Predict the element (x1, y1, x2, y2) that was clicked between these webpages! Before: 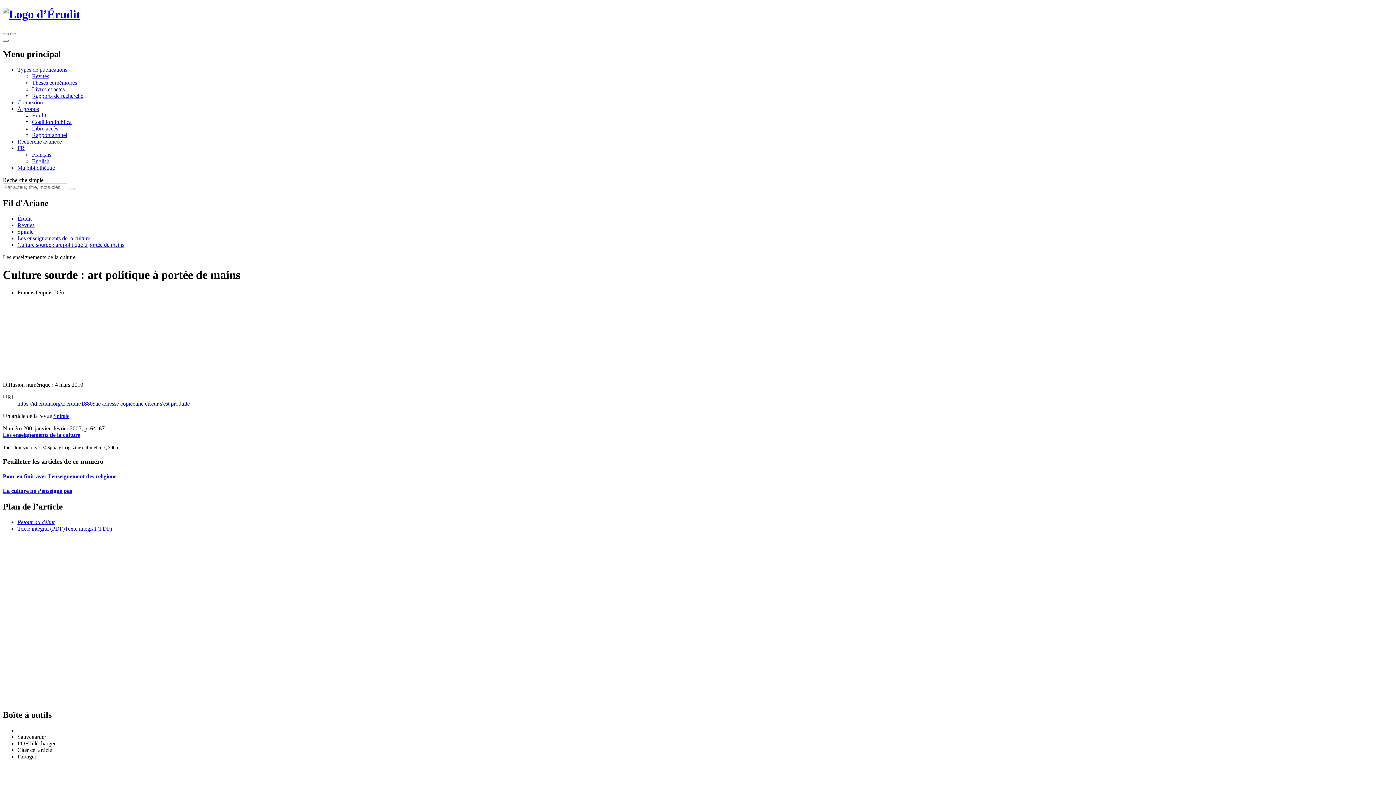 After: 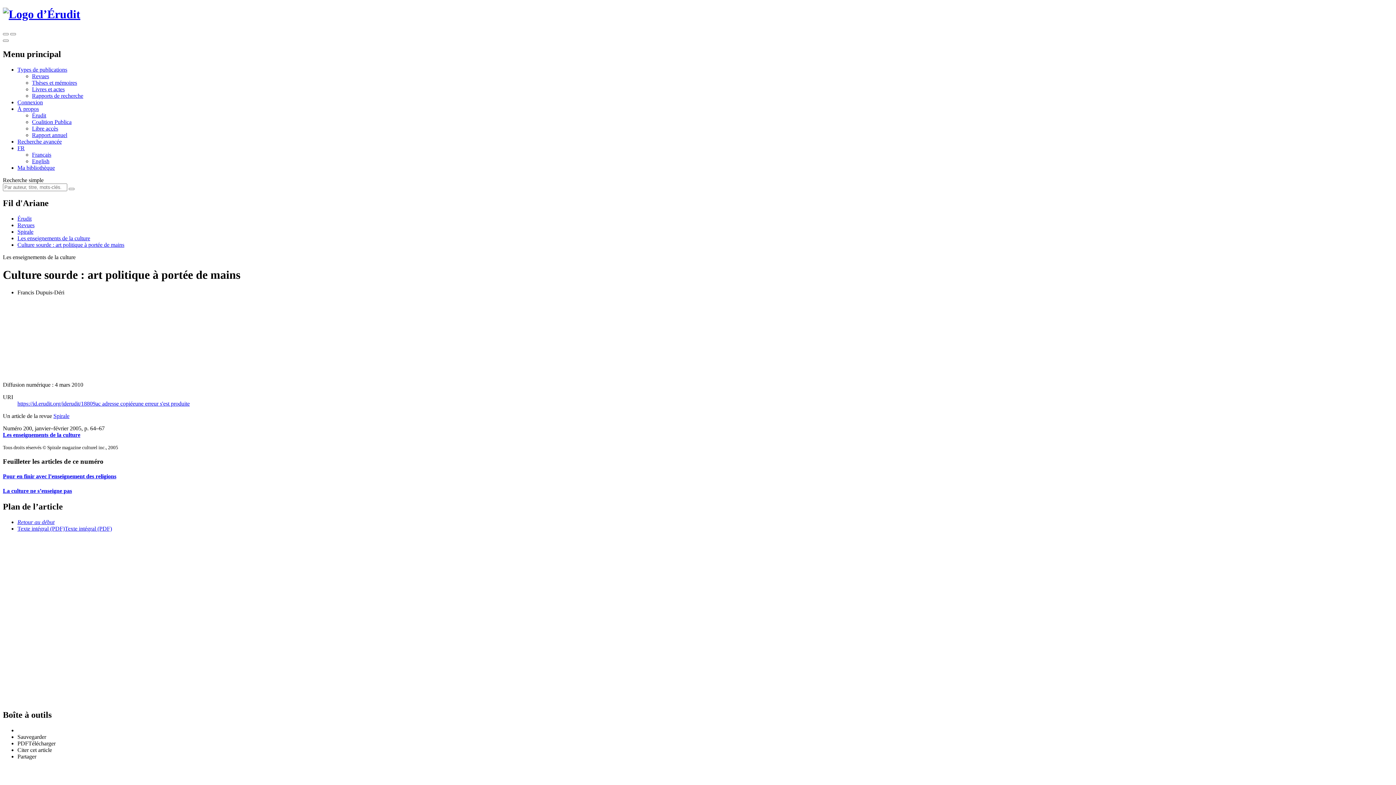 Action: bbox: (2, 696, 100, 702)